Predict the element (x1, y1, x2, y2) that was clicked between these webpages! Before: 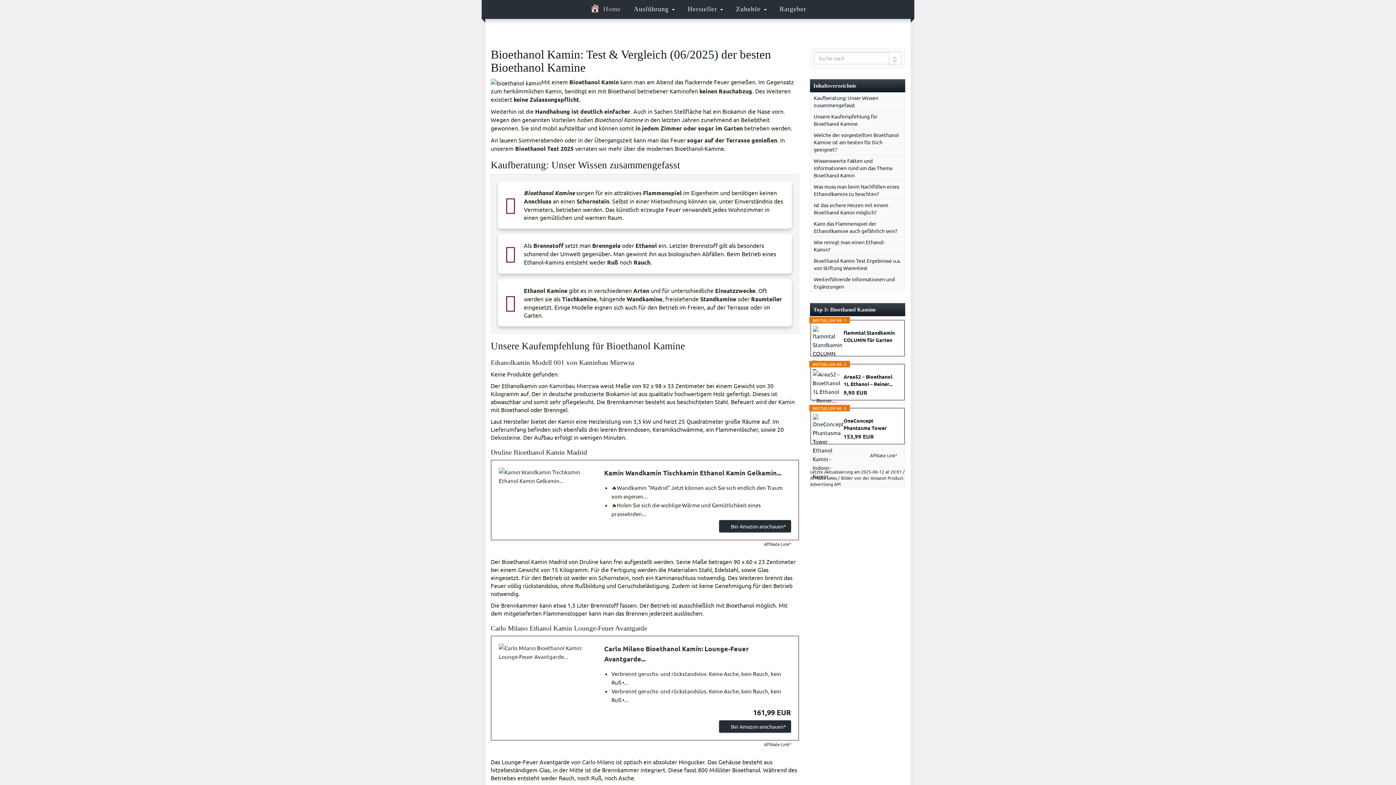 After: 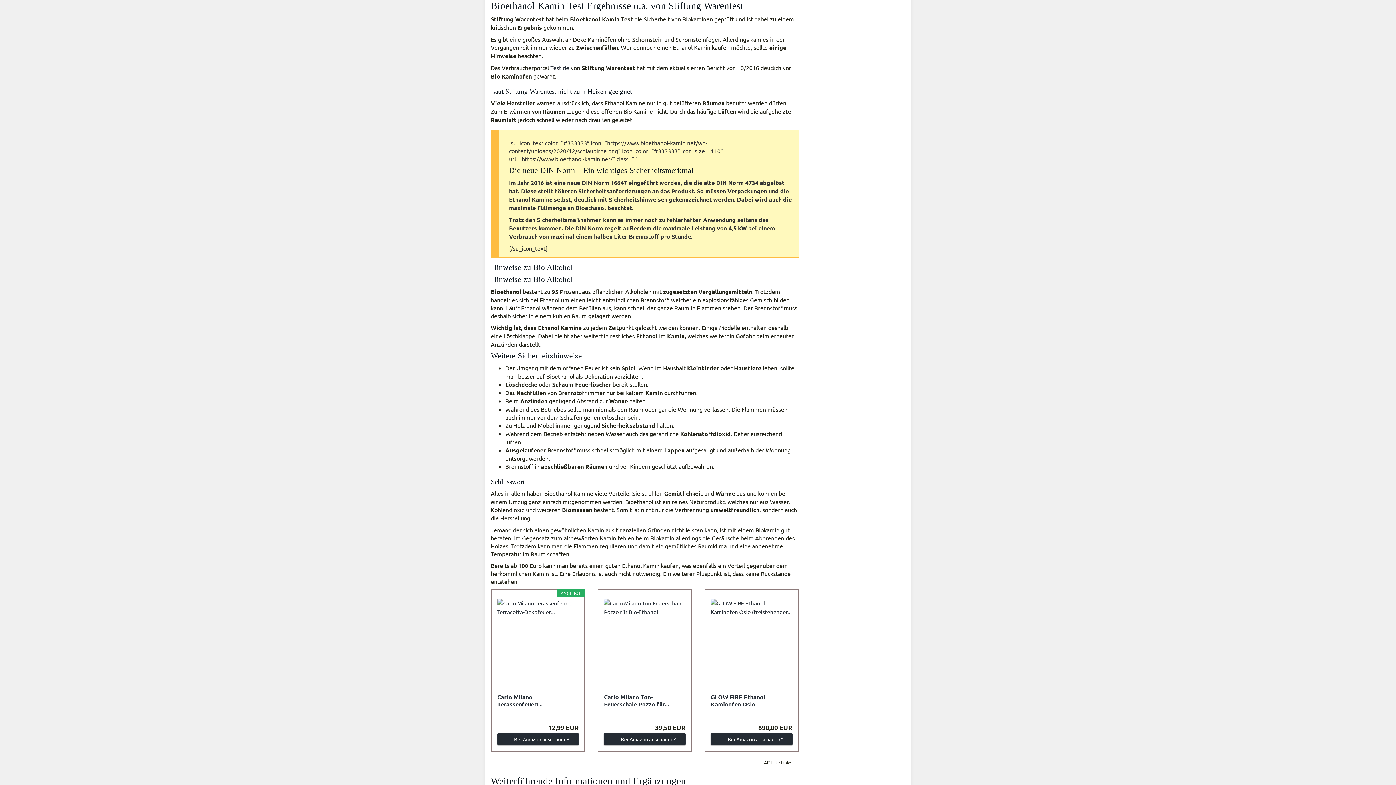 Action: bbox: (810, 255, 905, 273) label: Bioethanol Kamin Test Ergebnisse u.a. von Stiftung Warentest